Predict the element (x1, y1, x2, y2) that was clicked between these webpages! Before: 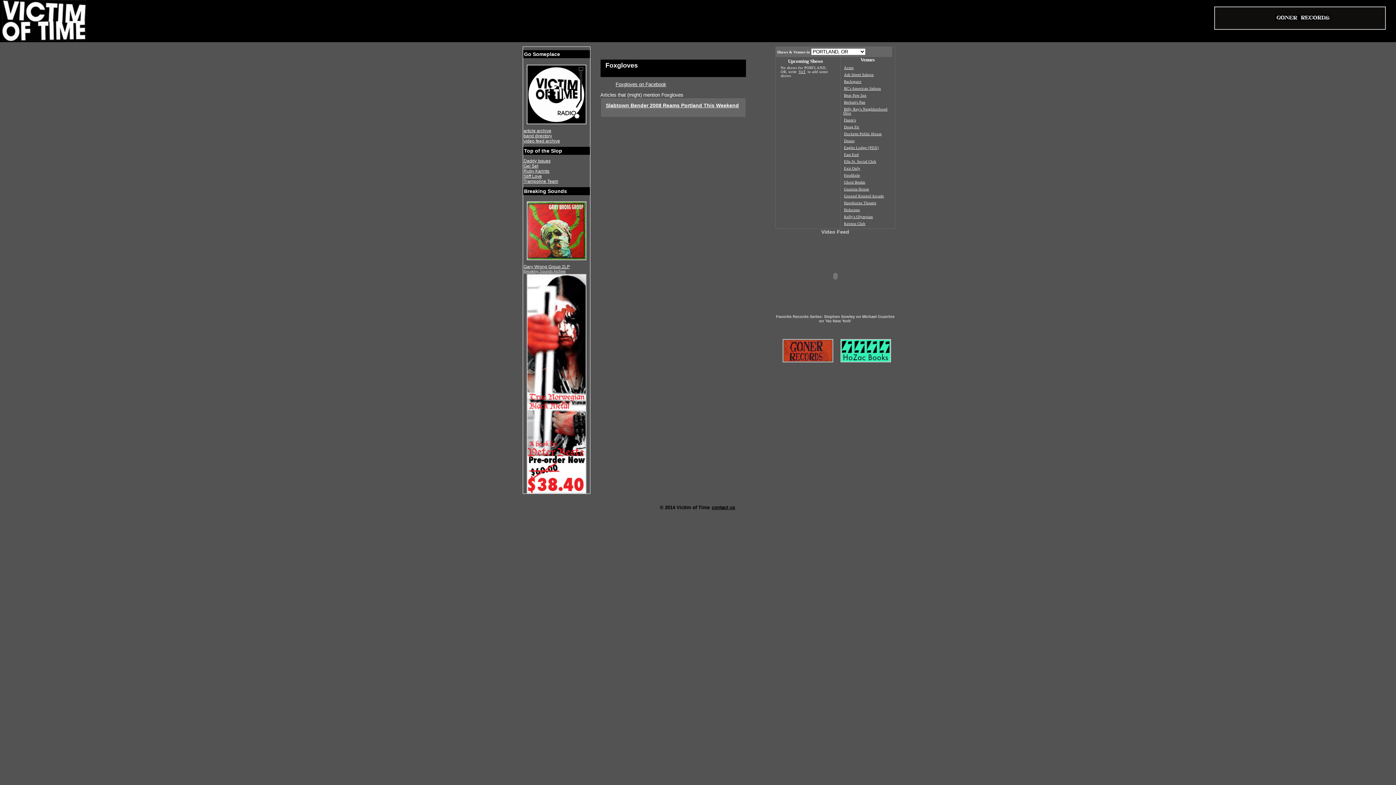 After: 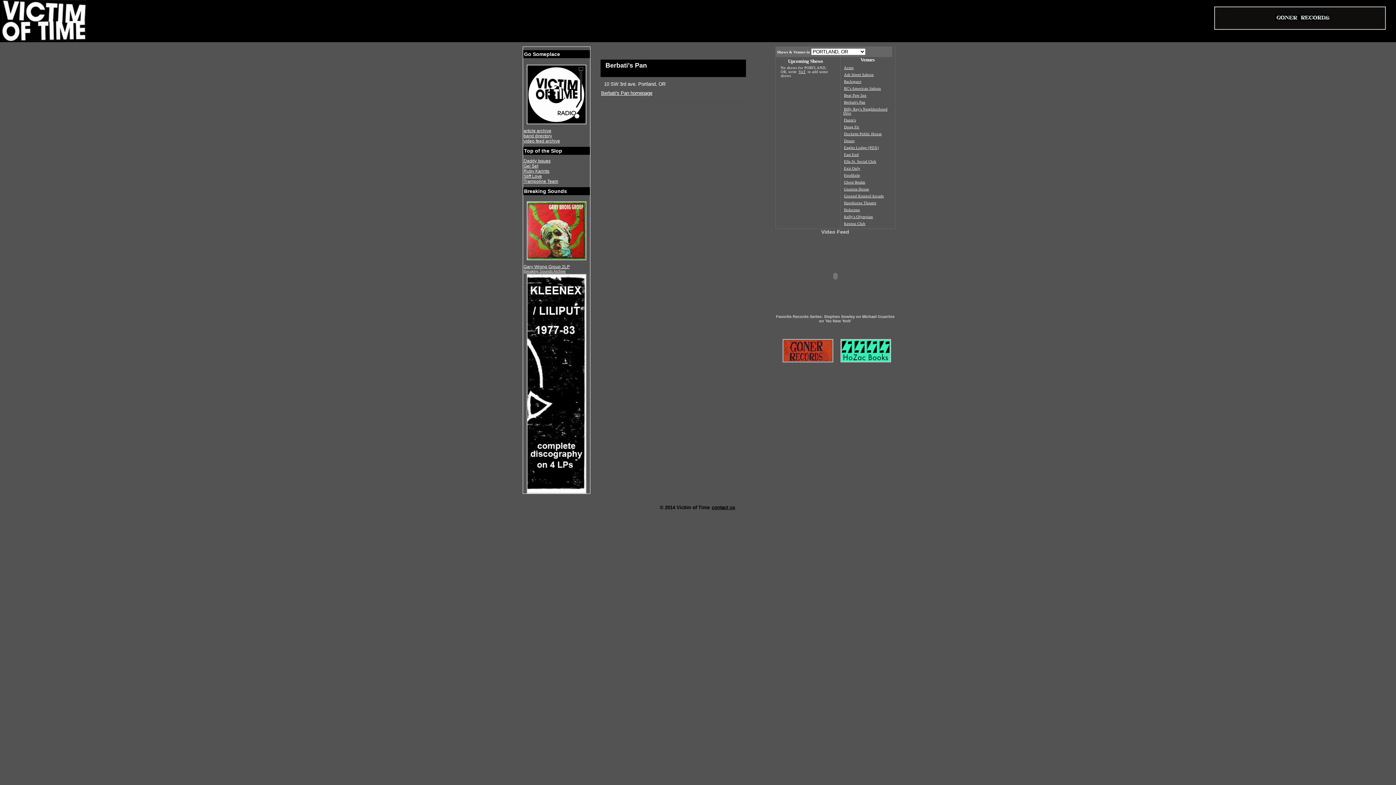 Action: bbox: (843, 99, 866, 105) label: Berbati's Pan